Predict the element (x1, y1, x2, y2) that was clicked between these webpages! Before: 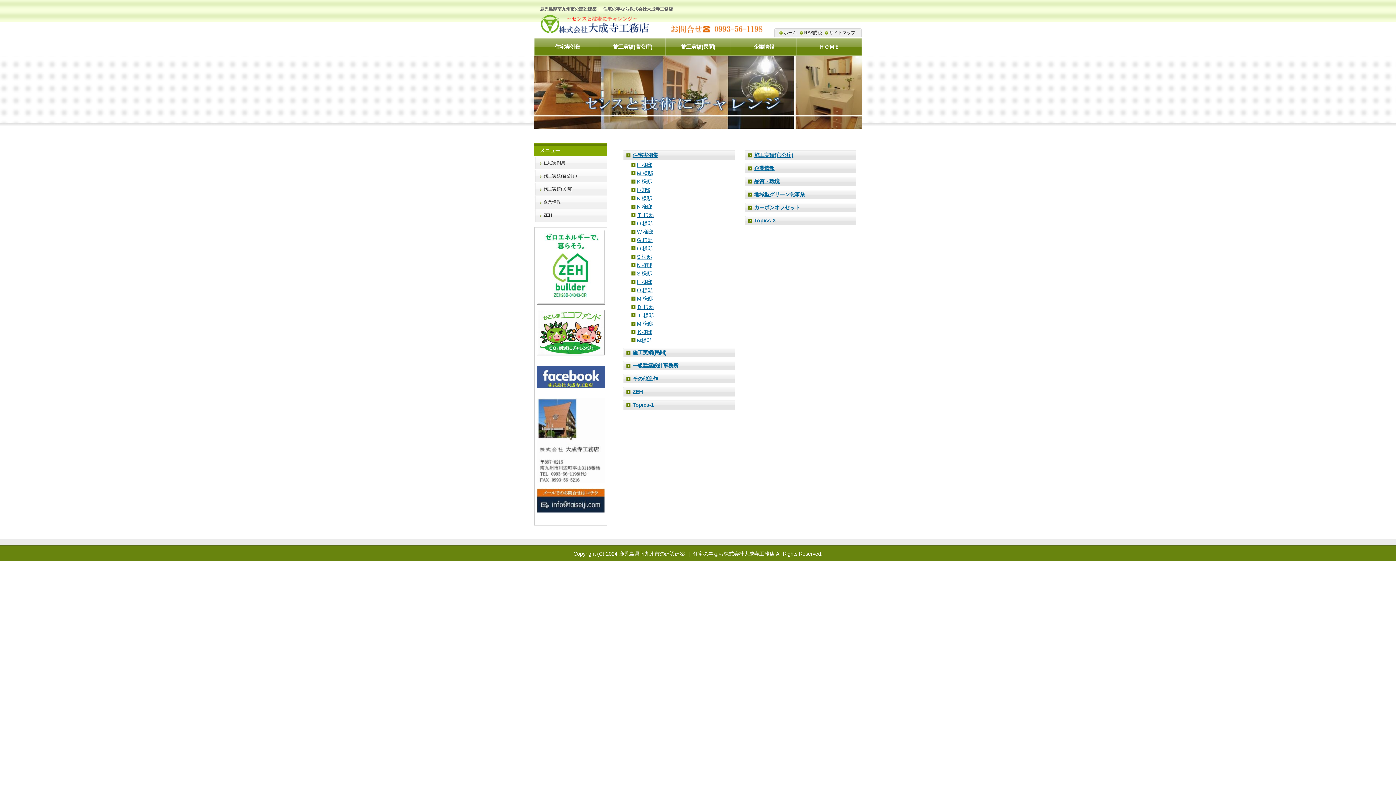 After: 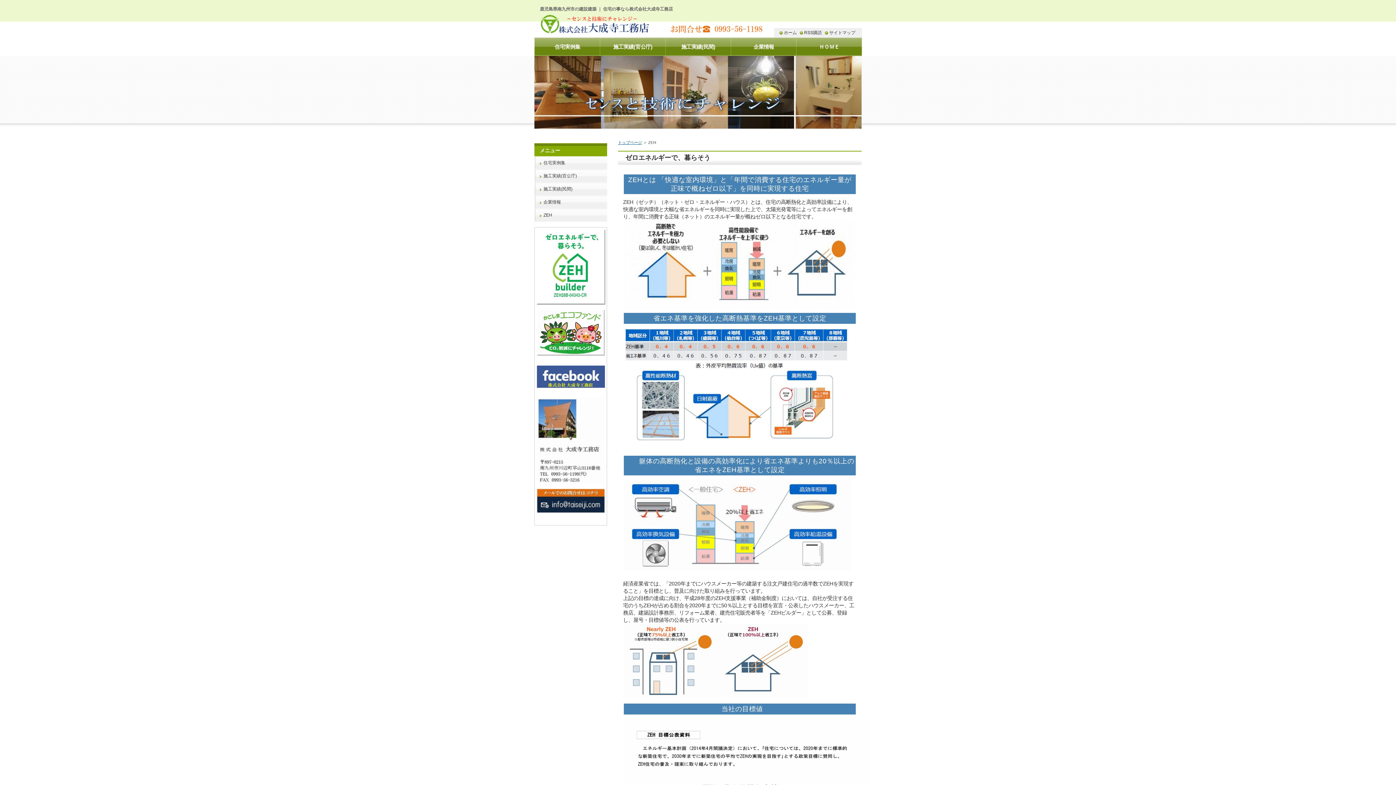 Action: label: ZEH bbox: (632, 389, 642, 394)